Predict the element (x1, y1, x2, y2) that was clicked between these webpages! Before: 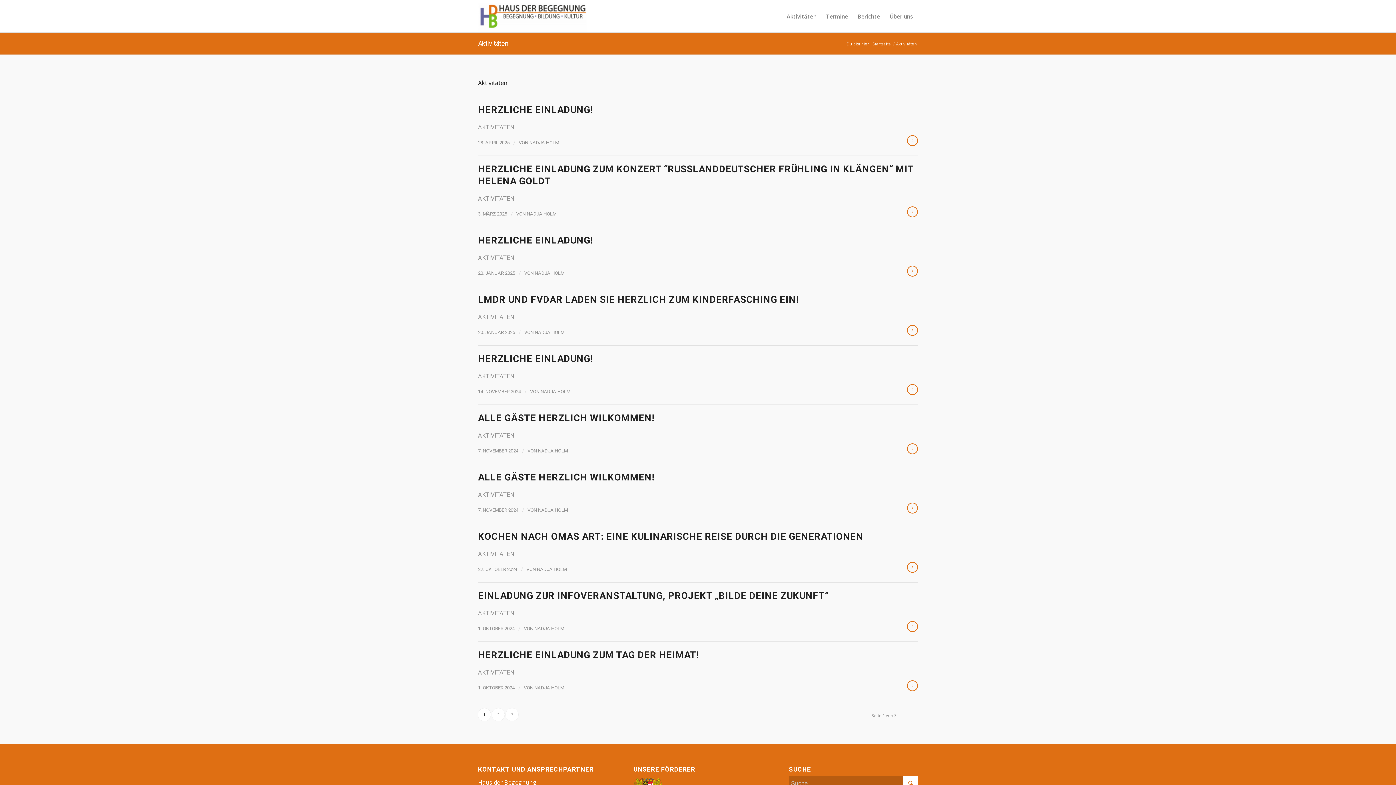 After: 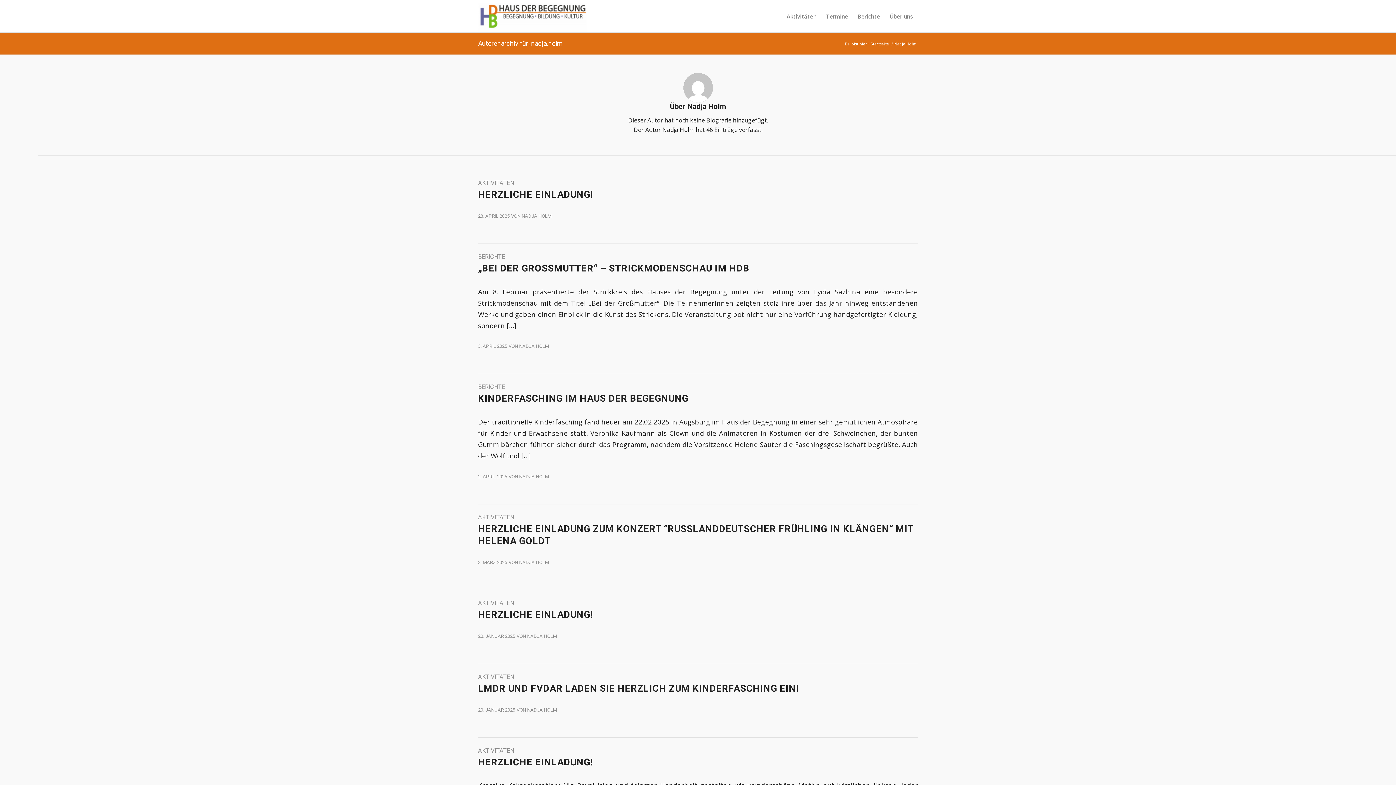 Action: bbox: (526, 211, 556, 216) label: NADJA HOLM